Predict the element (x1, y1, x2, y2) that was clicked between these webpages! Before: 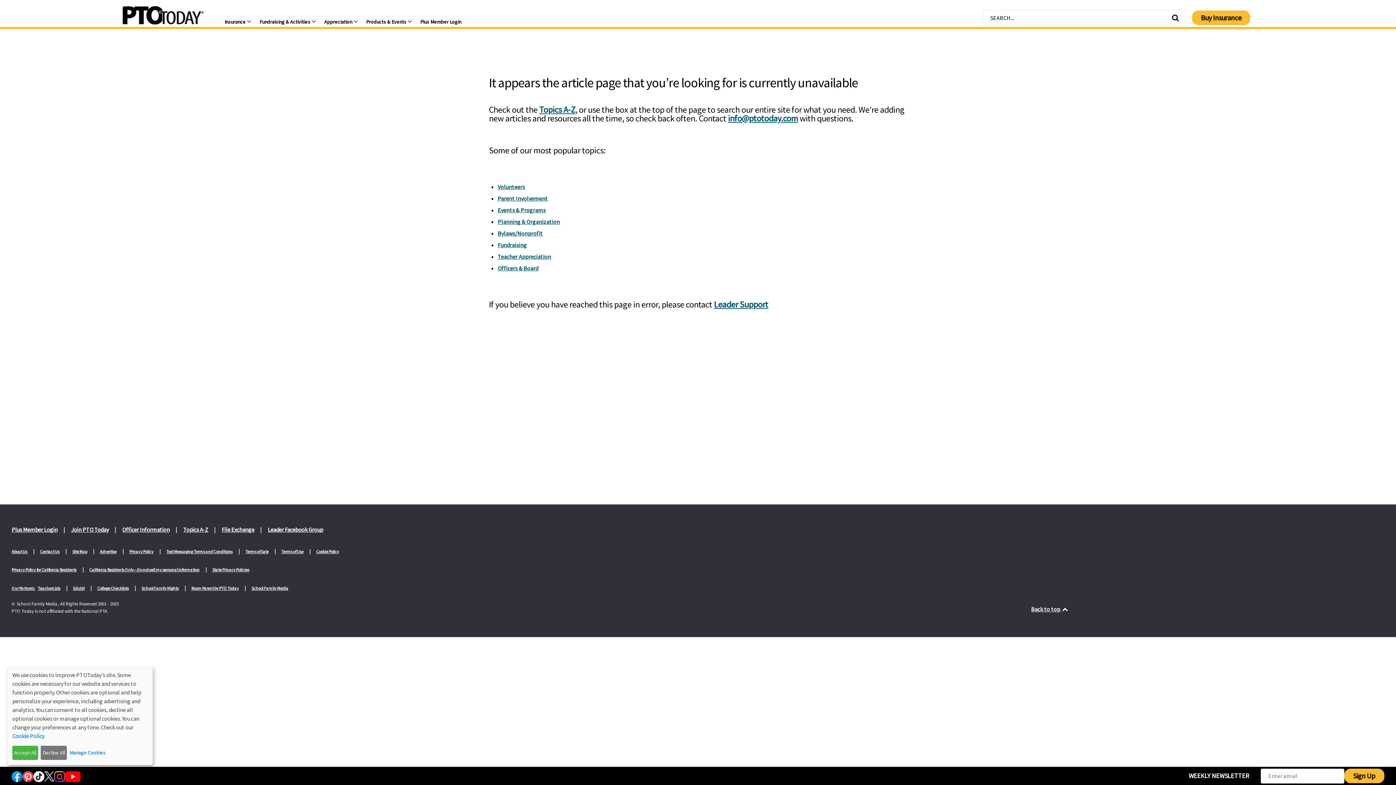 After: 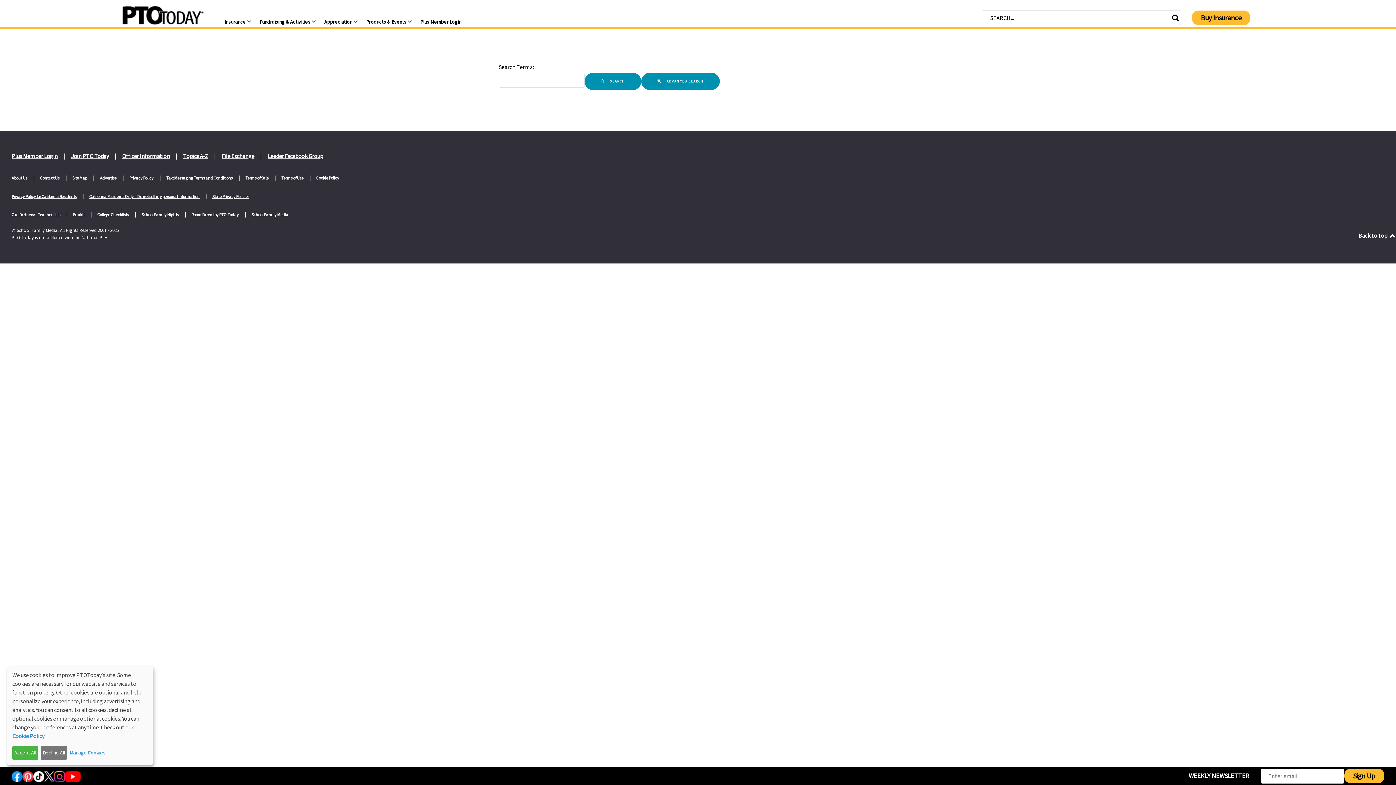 Action: bbox: (1170, 10, 1181, 25)